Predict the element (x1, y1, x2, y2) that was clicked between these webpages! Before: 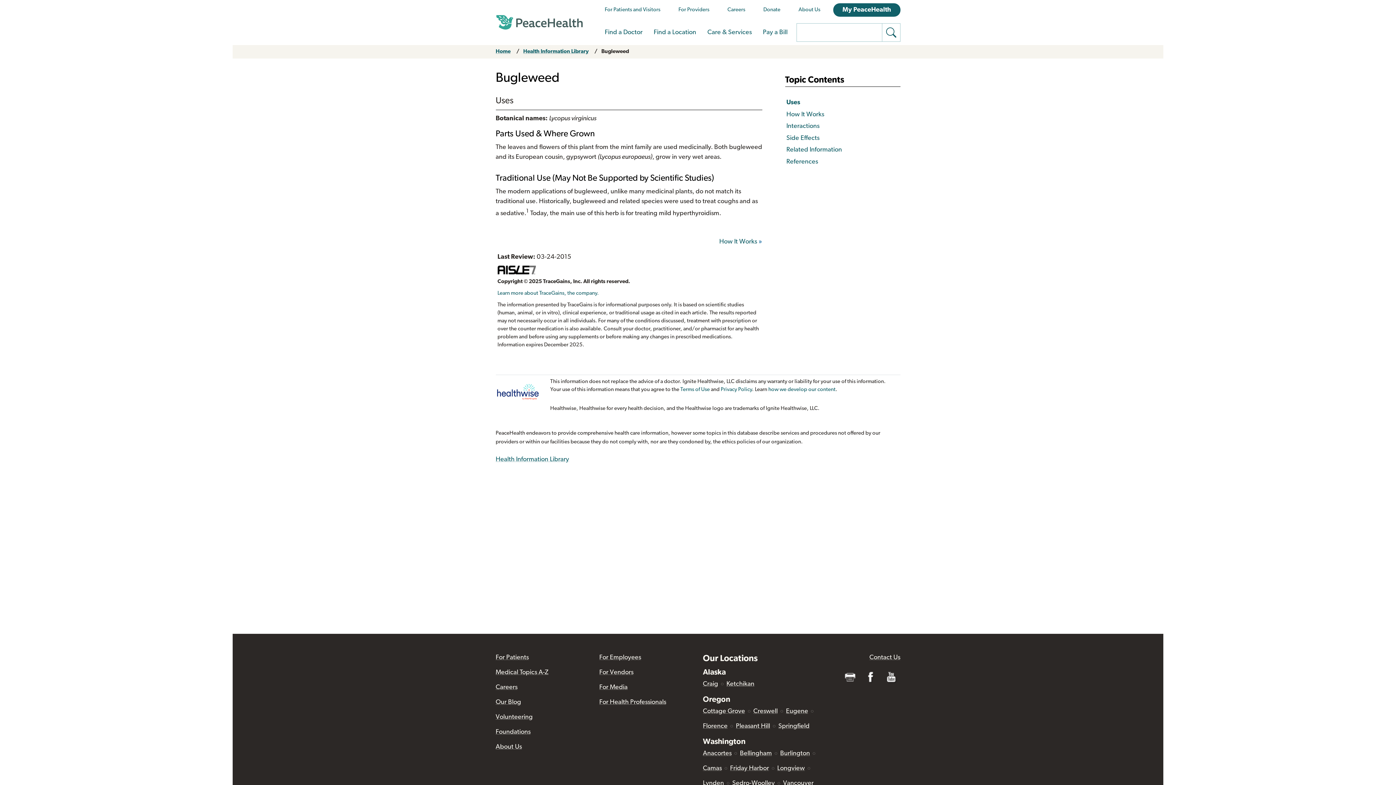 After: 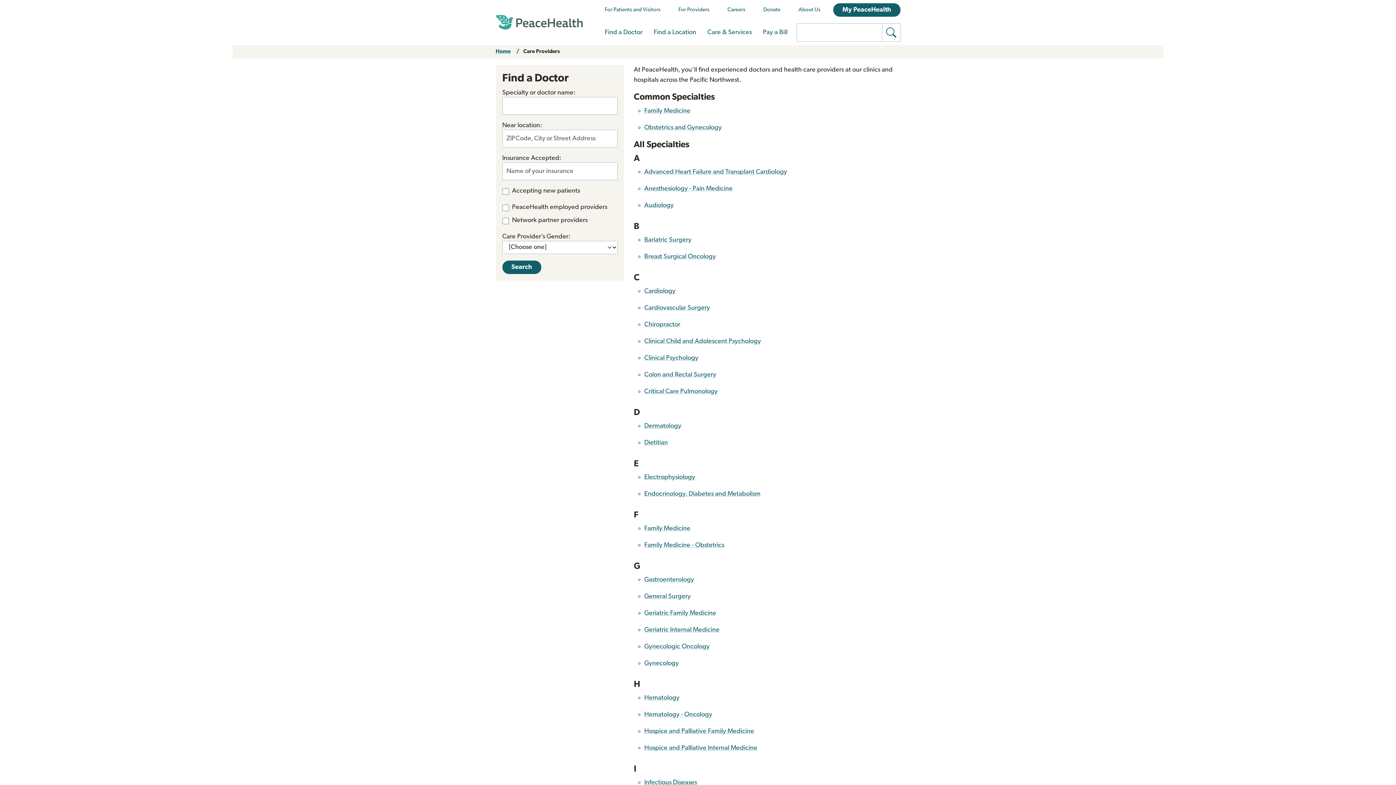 Action: bbox: (604, 29, 642, 36) label: Find a Doctor